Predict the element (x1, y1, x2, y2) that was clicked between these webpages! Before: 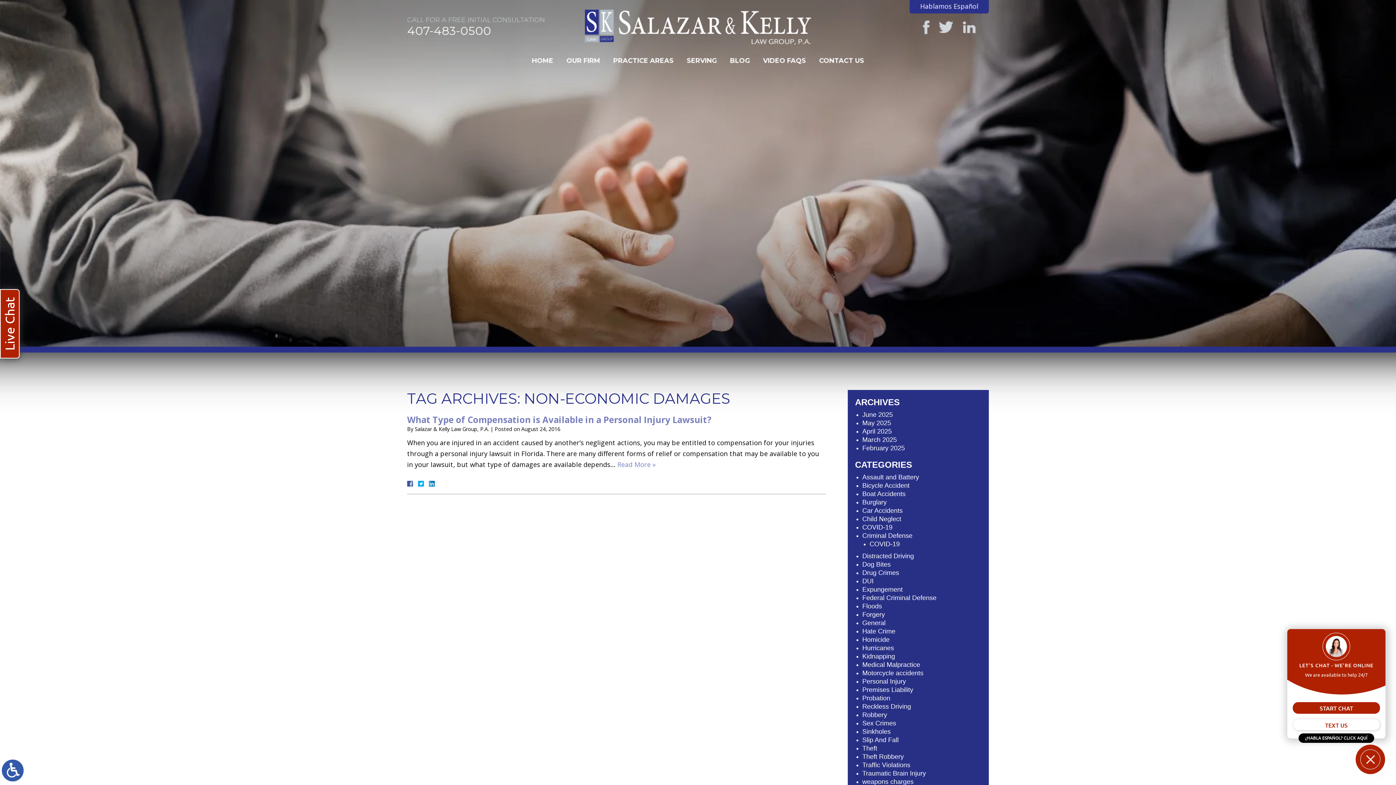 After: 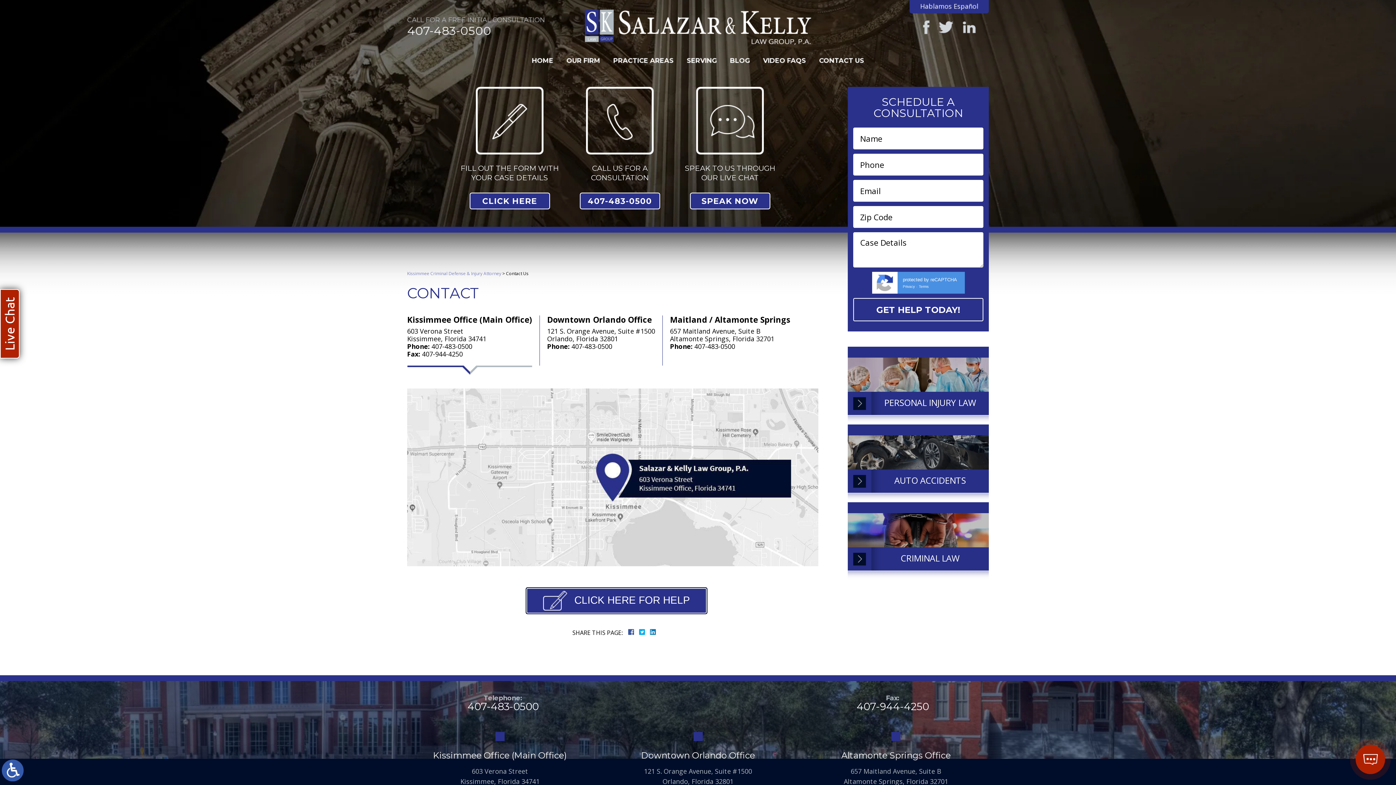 Action: bbox: (812, 53, 870, 67) label: CONTACT US